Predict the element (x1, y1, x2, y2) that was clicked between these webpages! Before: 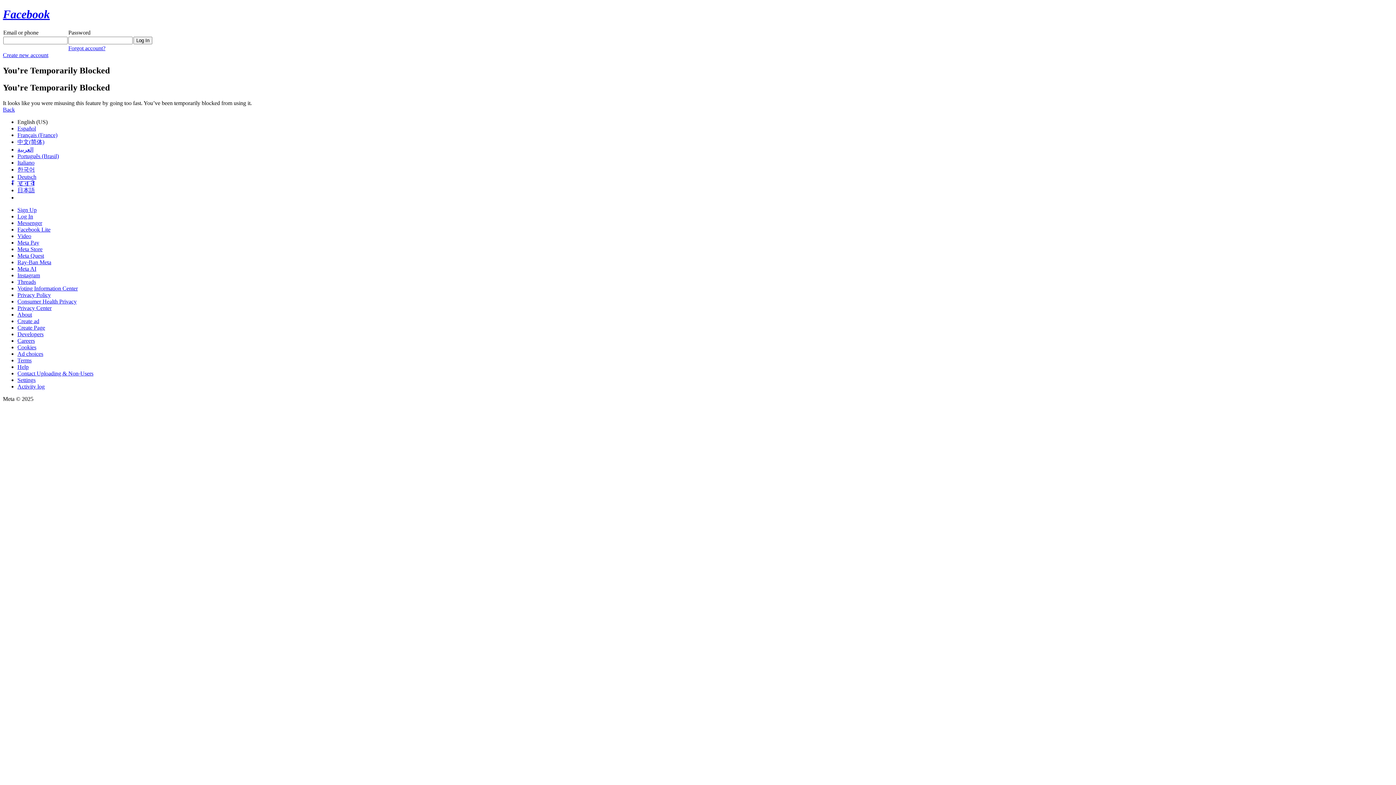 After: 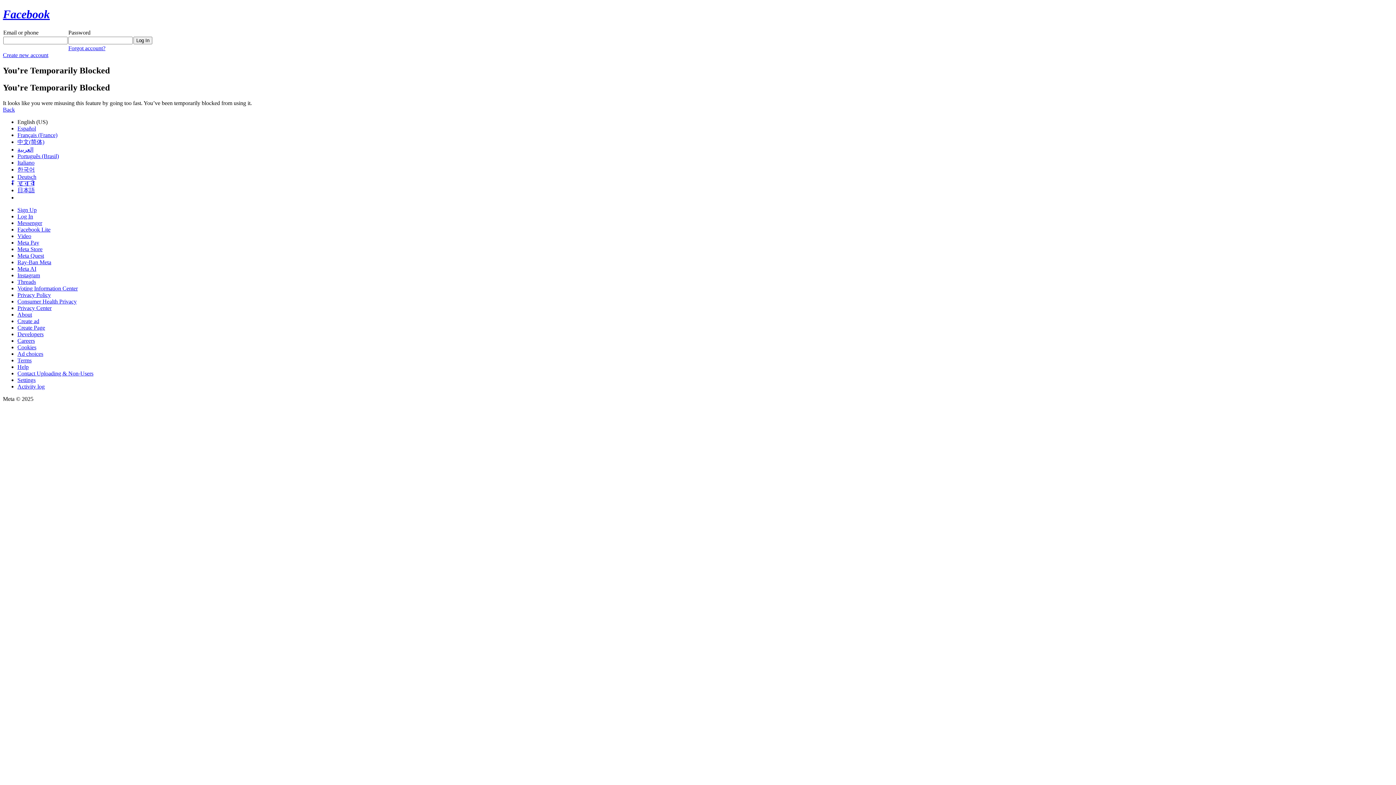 Action: label: Ray-Ban Meta bbox: (17, 259, 51, 265)